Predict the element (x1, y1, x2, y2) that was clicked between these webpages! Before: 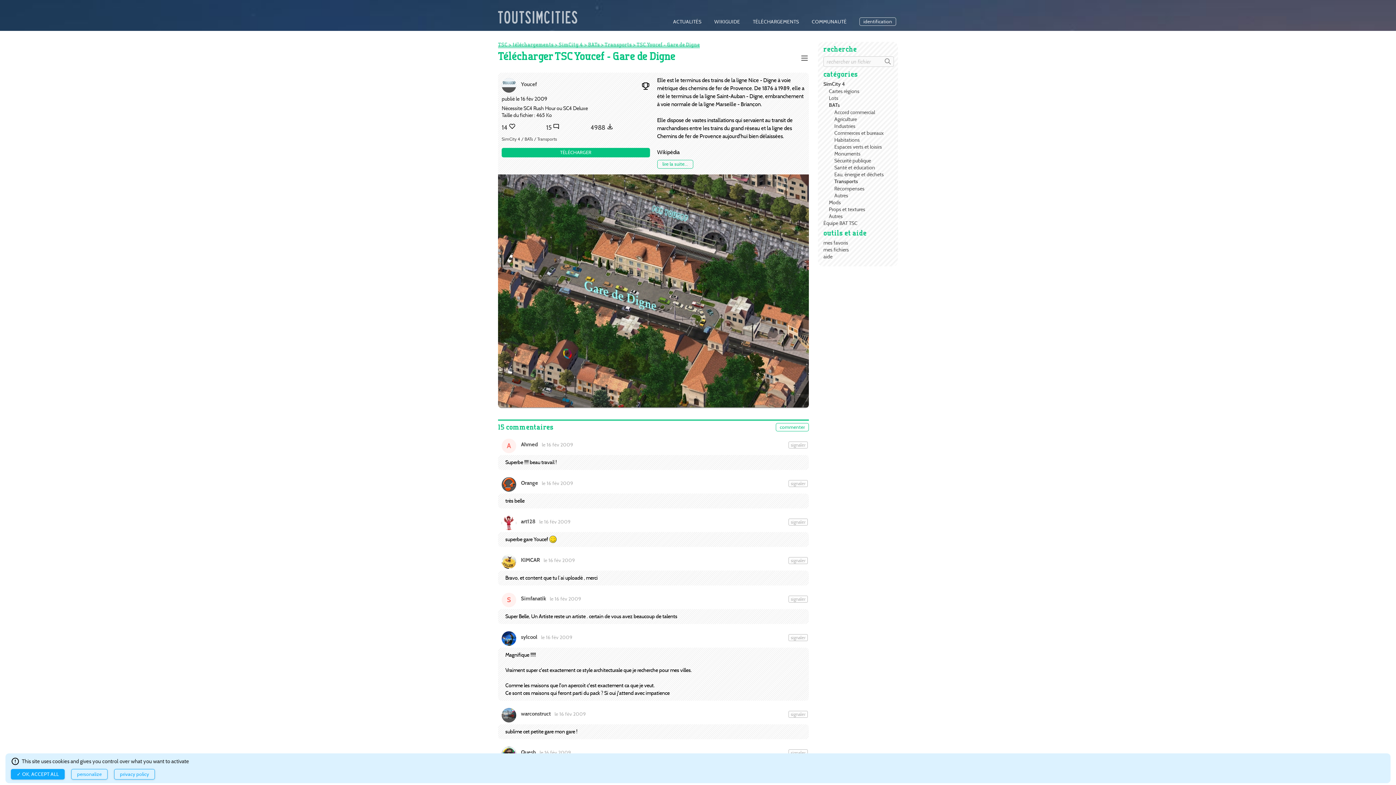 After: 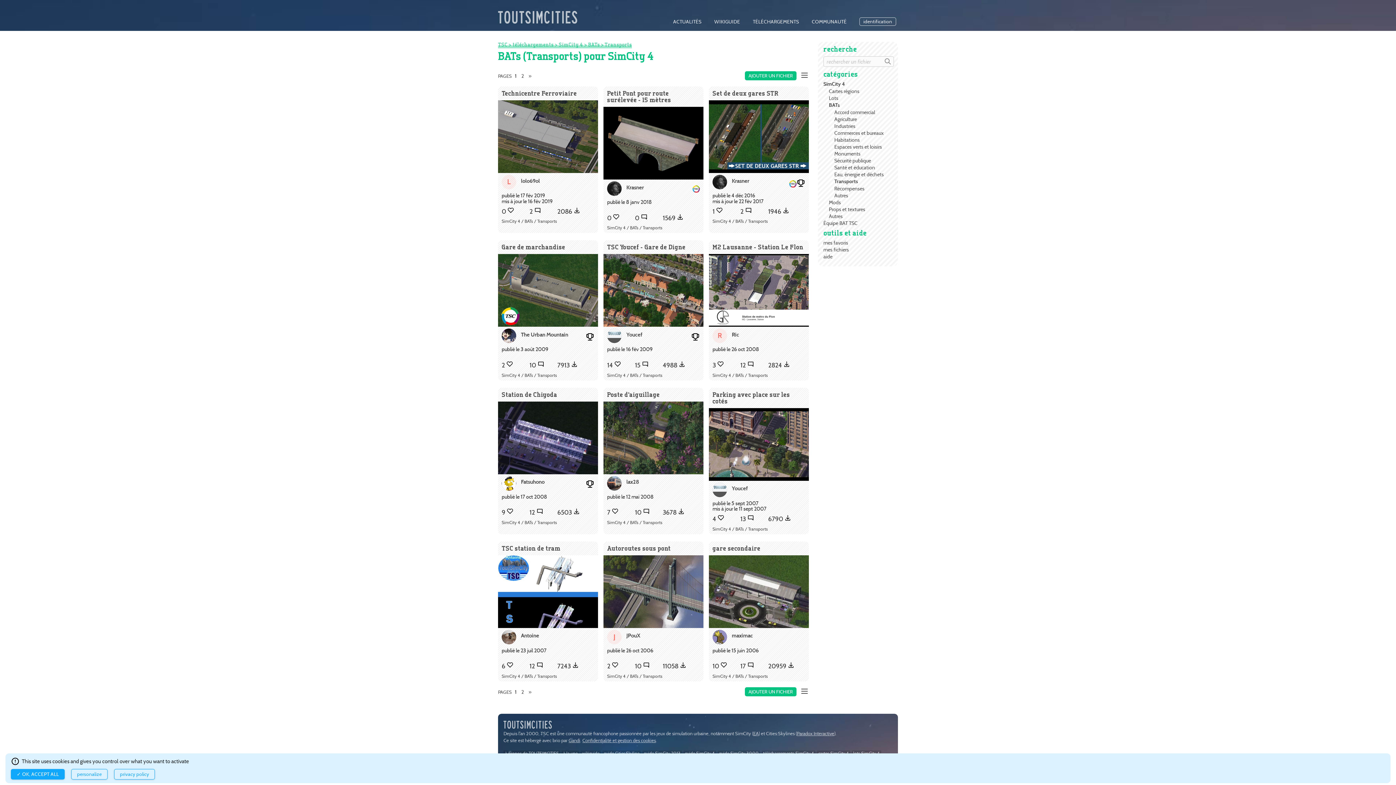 Action: label: Transports bbox: (834, 178, 858, 184)